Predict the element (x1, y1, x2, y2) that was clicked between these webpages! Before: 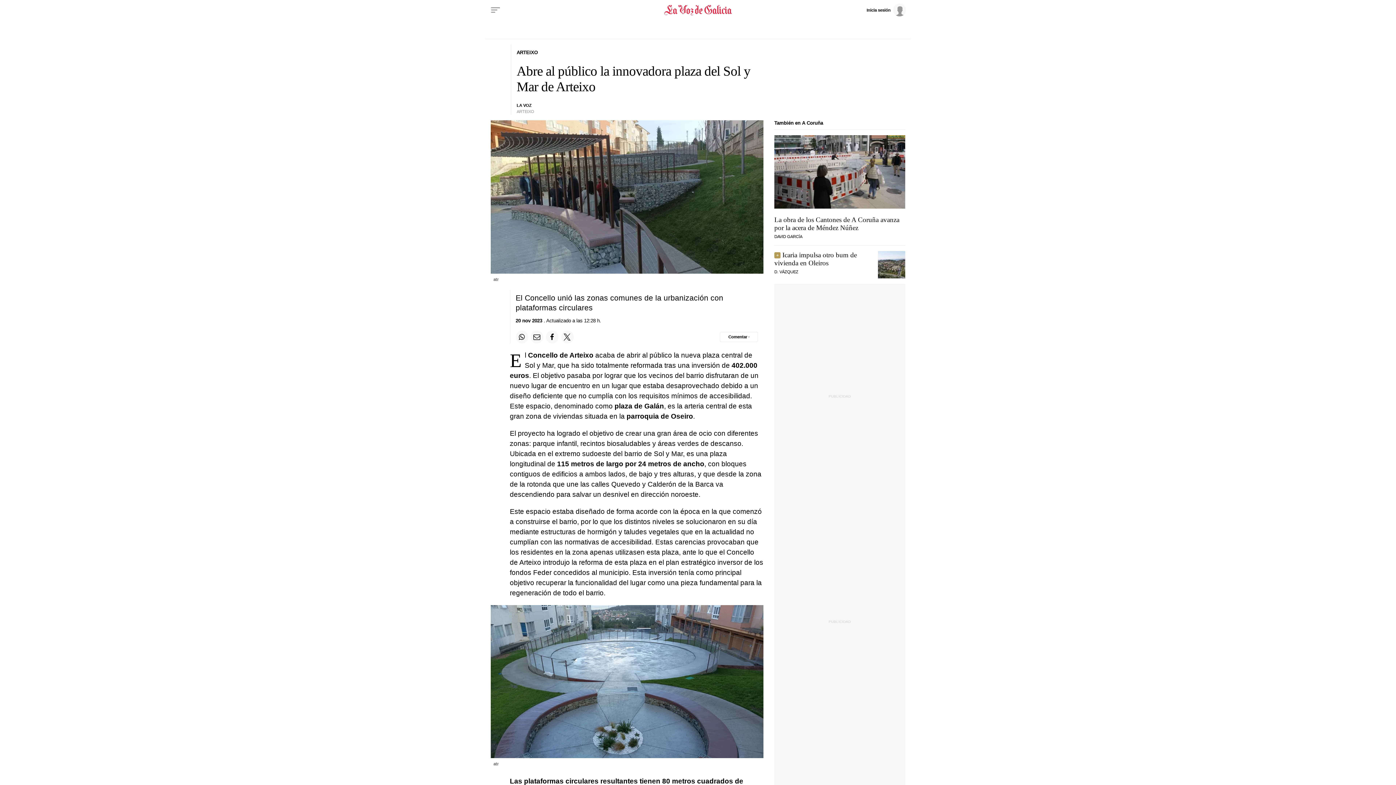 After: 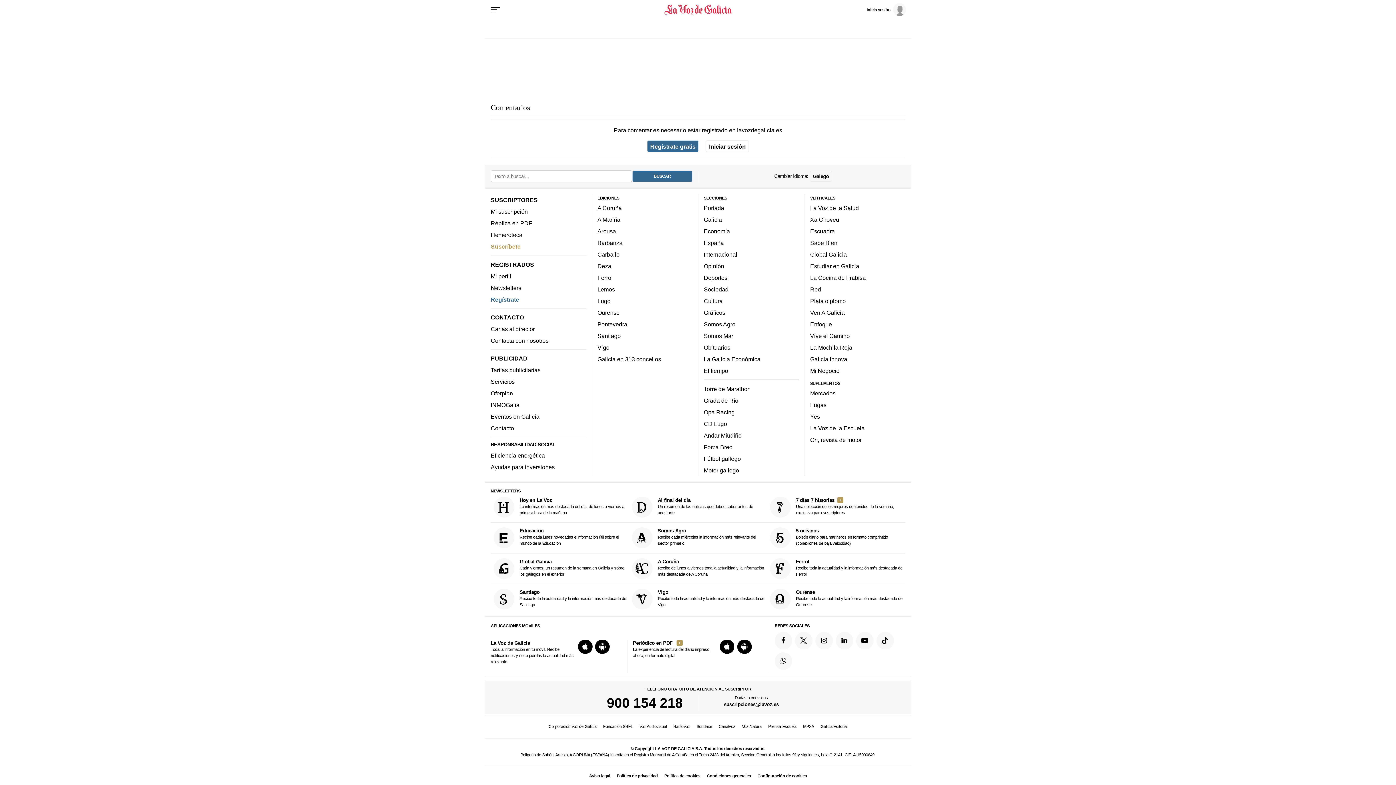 Action: bbox: (720, 332, 758, 342) label: Comentar el artíulo